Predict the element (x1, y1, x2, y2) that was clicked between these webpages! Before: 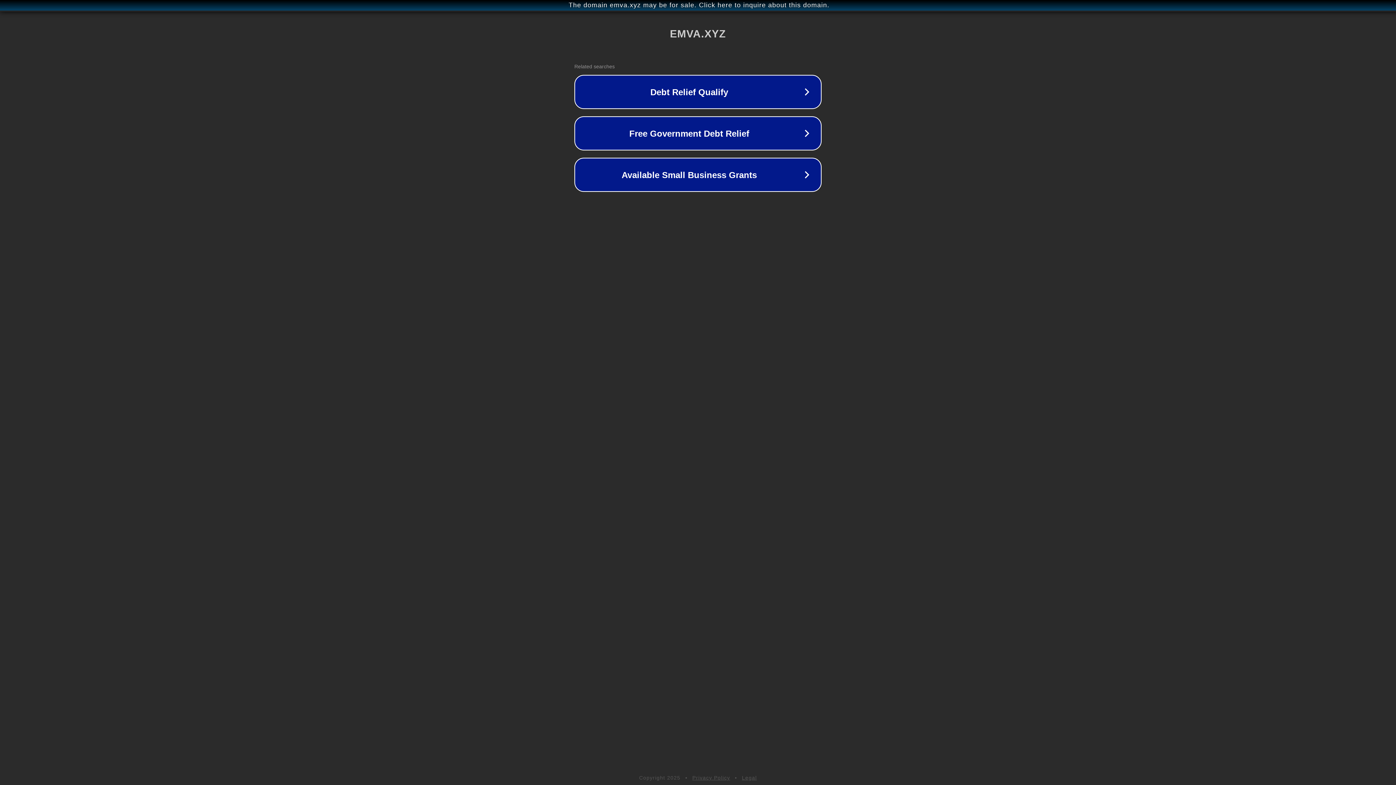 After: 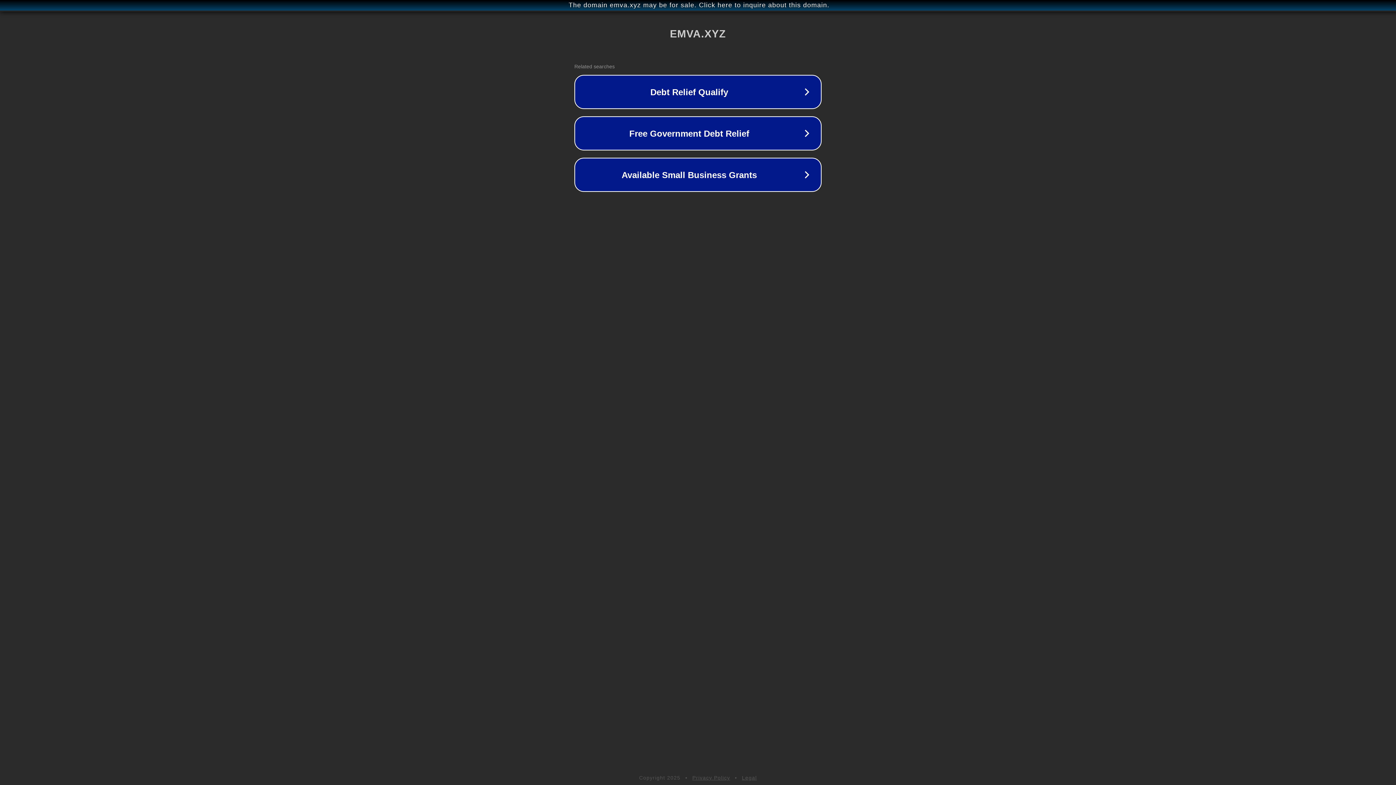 Action: bbox: (742, 775, 757, 781) label: Legal